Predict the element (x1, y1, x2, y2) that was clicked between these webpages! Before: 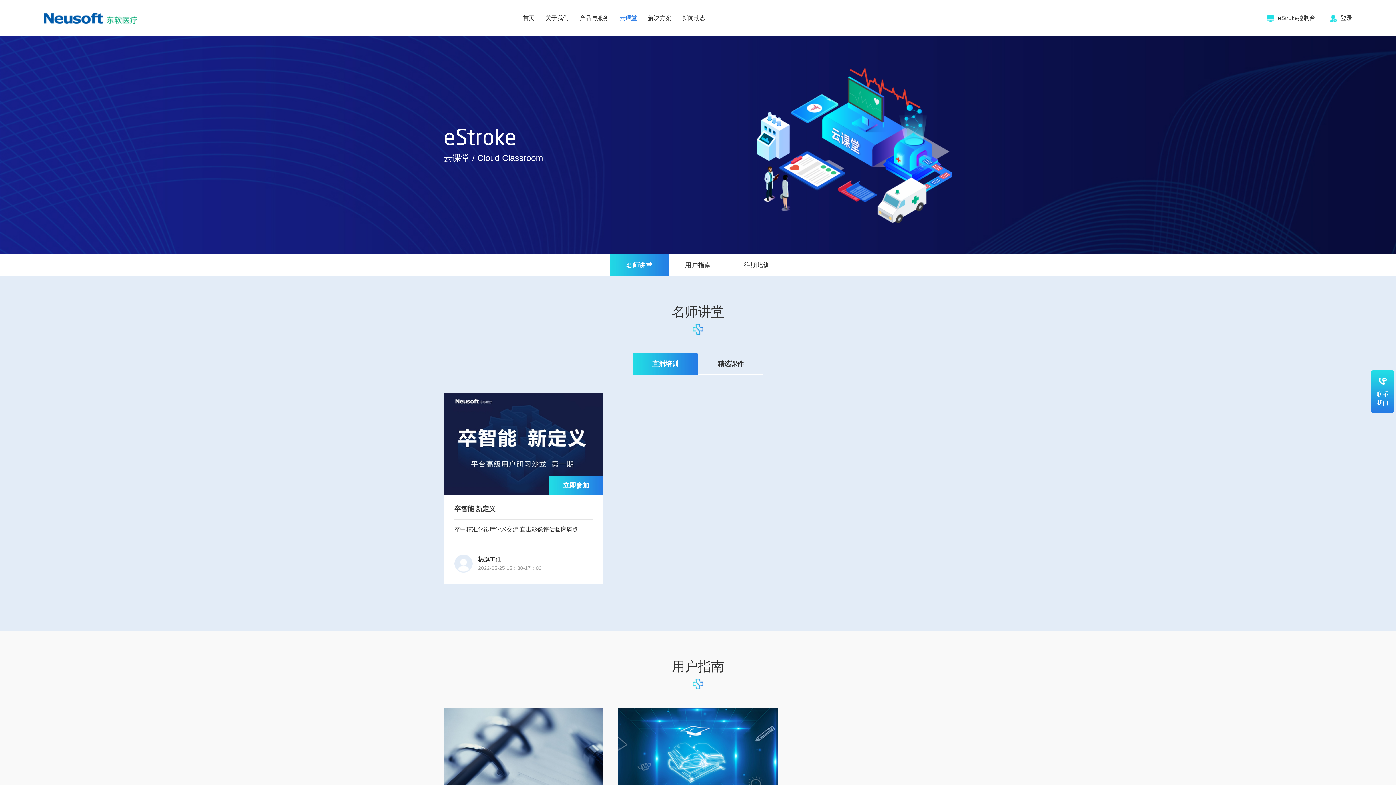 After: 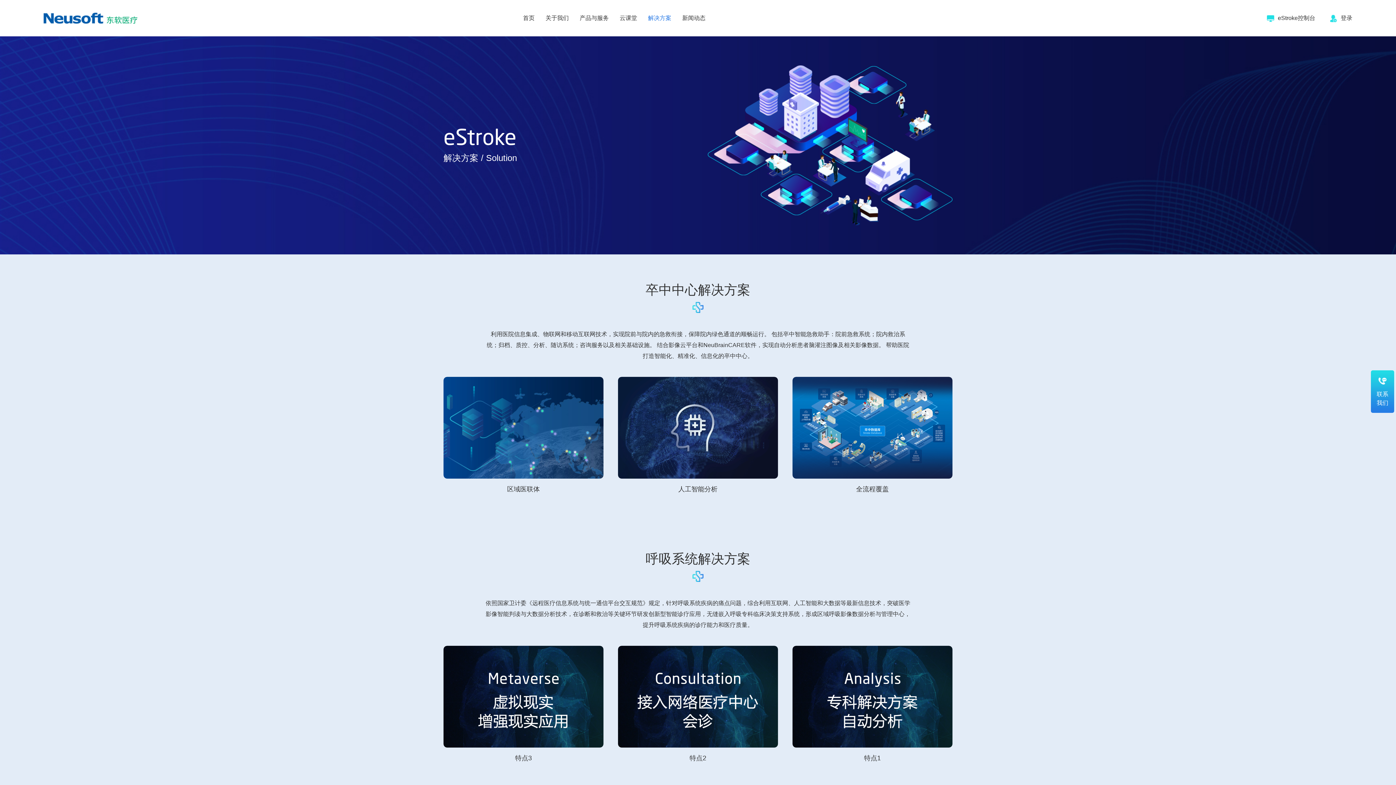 Action: bbox: (648, 0, 671, 36) label: 解决方案